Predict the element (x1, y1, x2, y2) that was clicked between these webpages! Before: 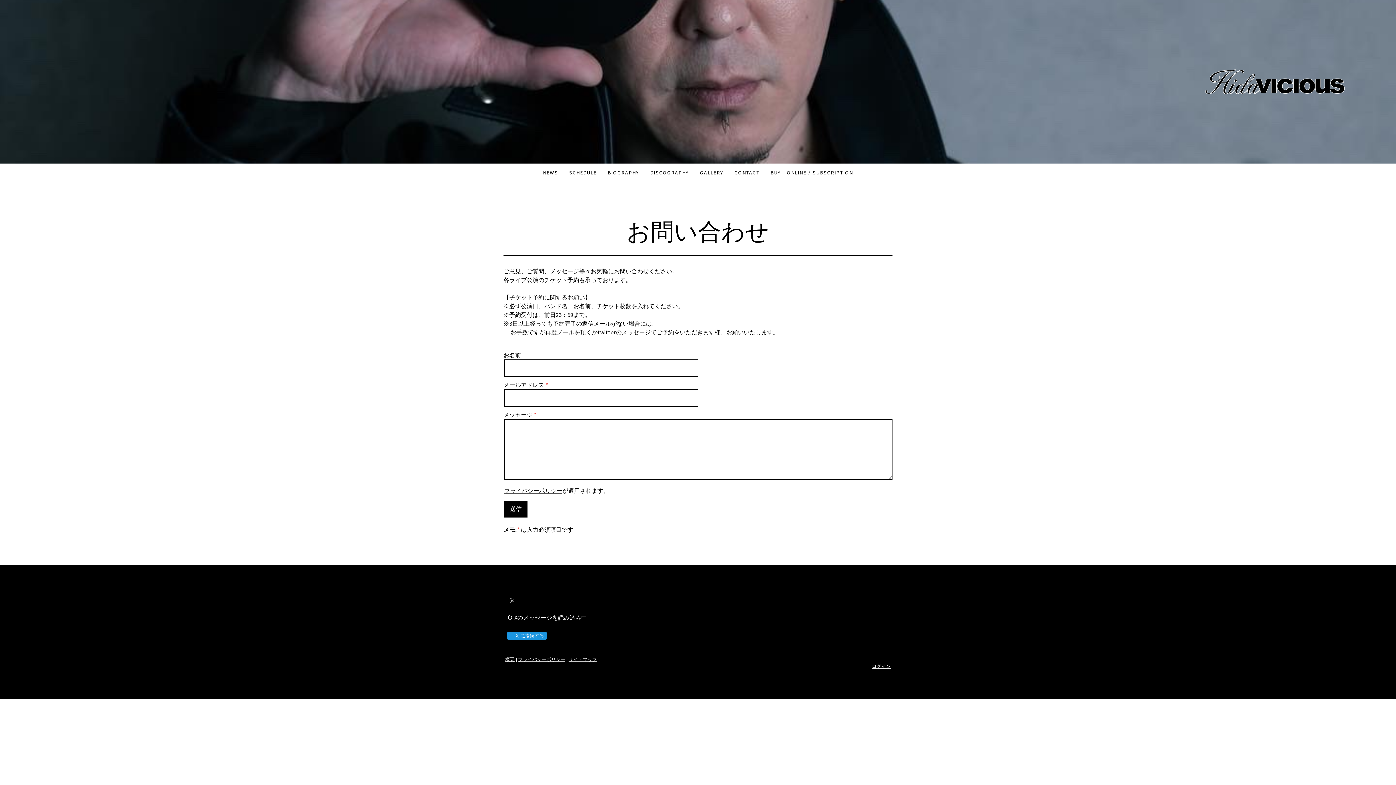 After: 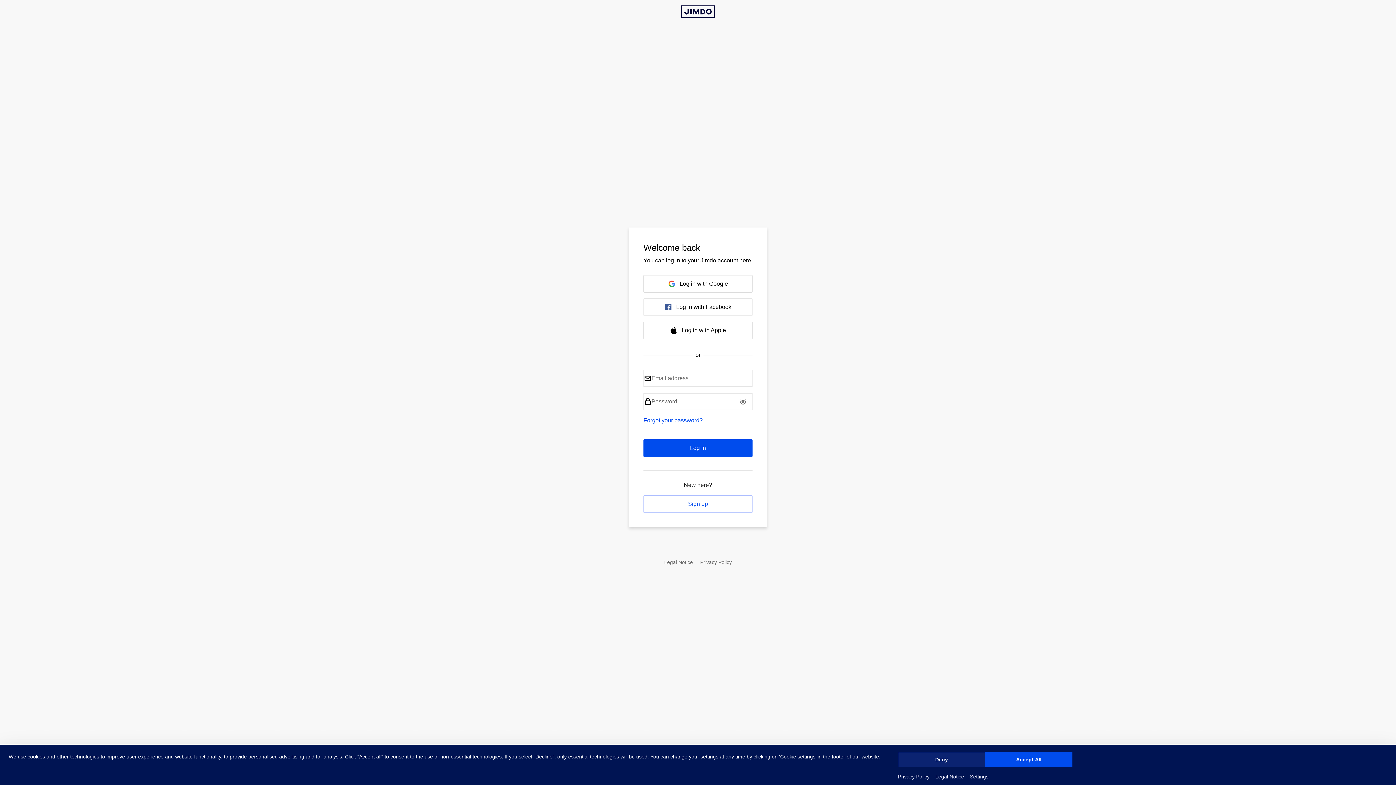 Action: bbox: (872, 663, 890, 669) label: ログイン